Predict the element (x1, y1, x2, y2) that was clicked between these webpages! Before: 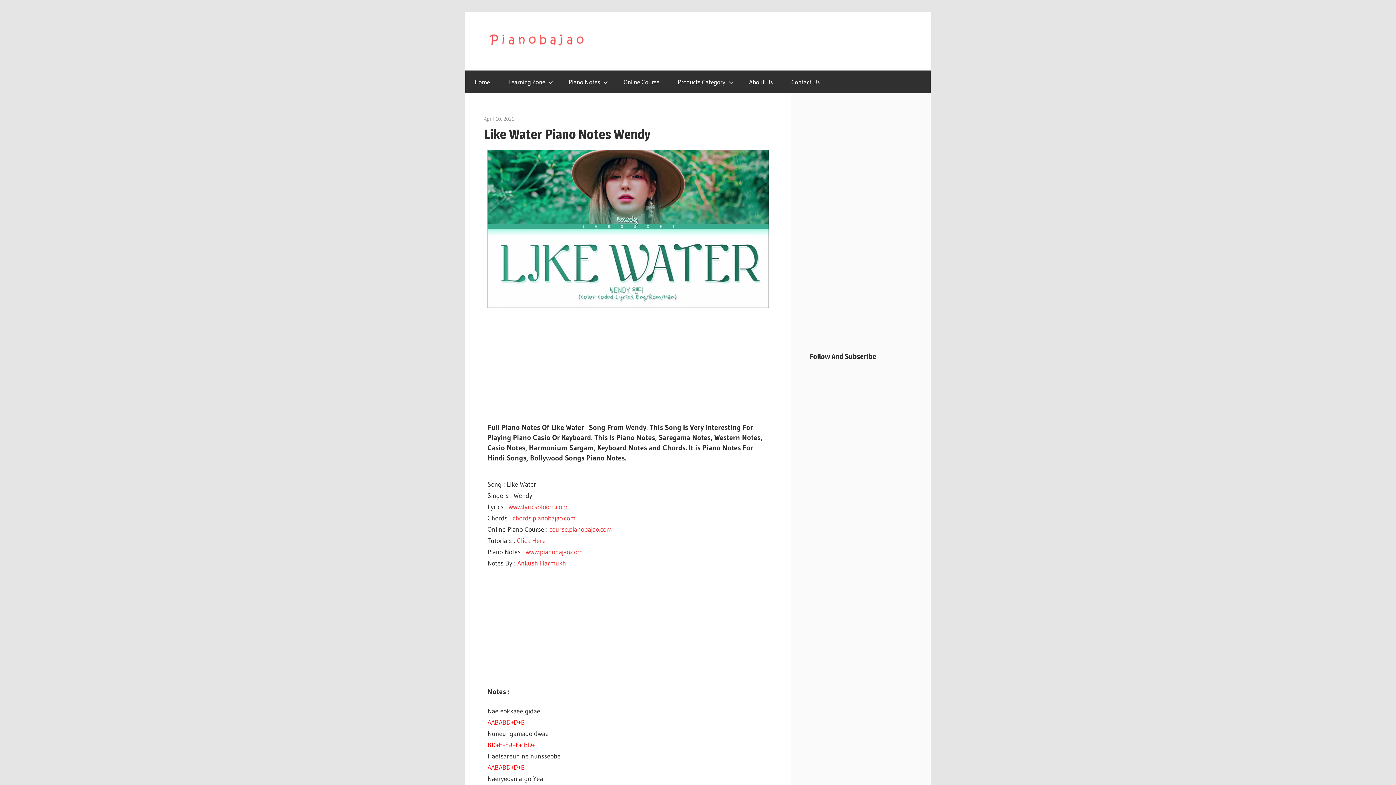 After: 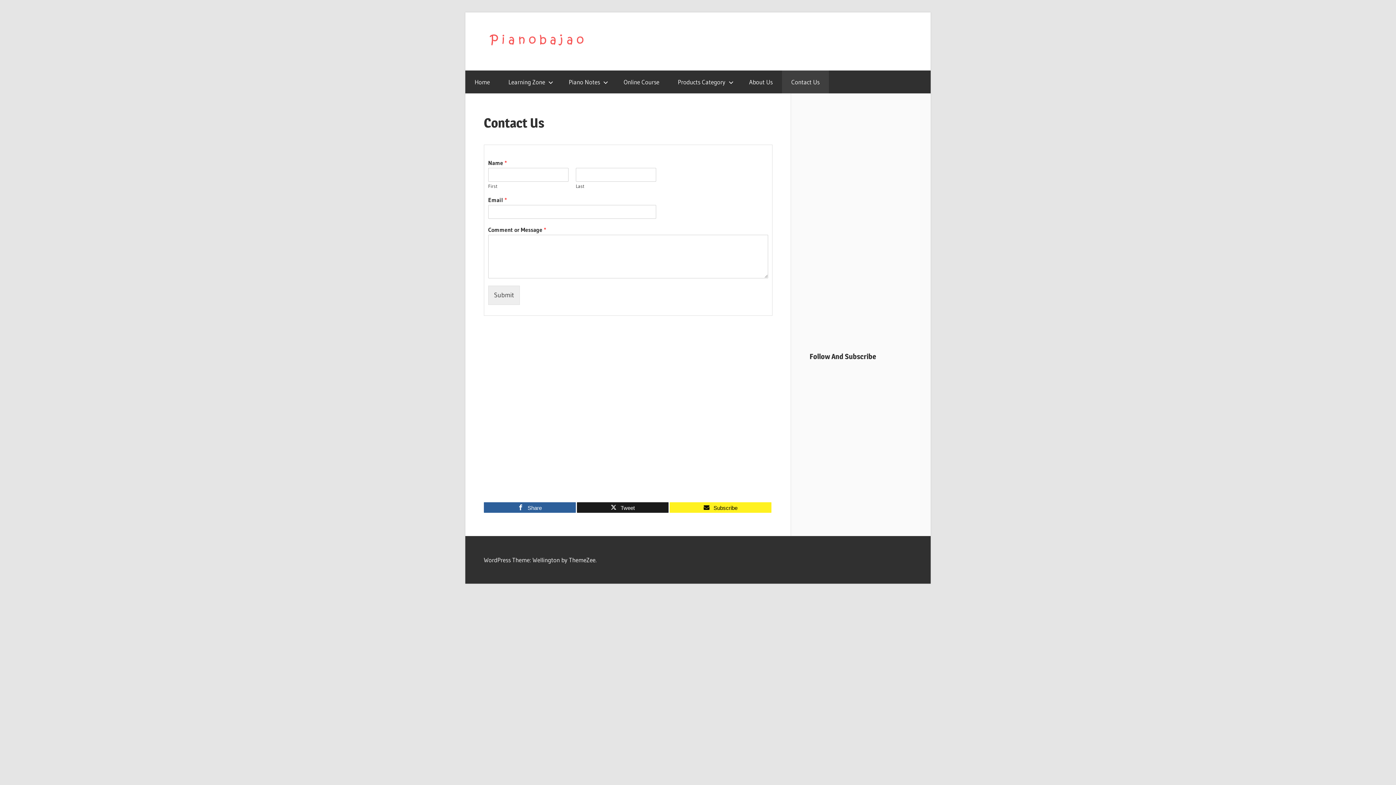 Action: bbox: (782, 70, 829, 93) label: Contact Us